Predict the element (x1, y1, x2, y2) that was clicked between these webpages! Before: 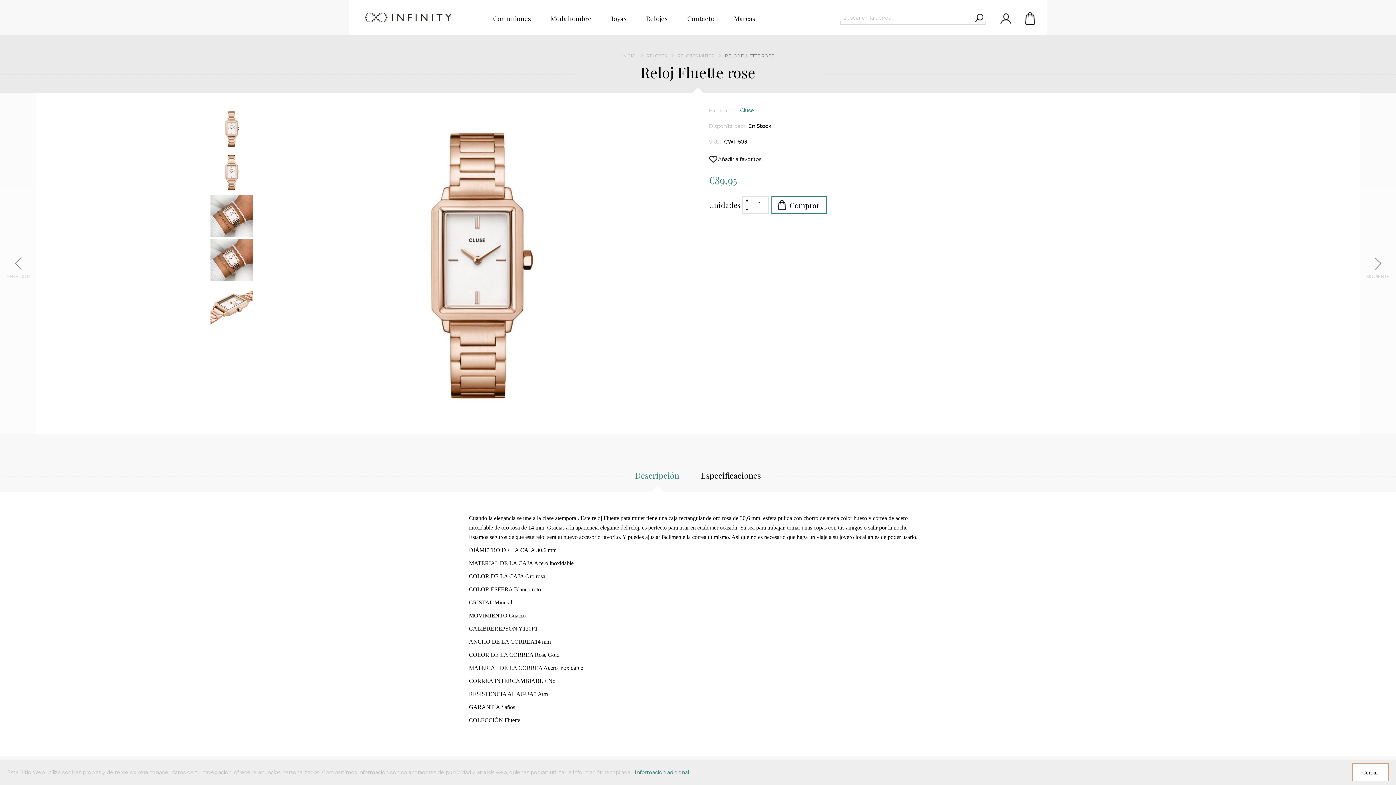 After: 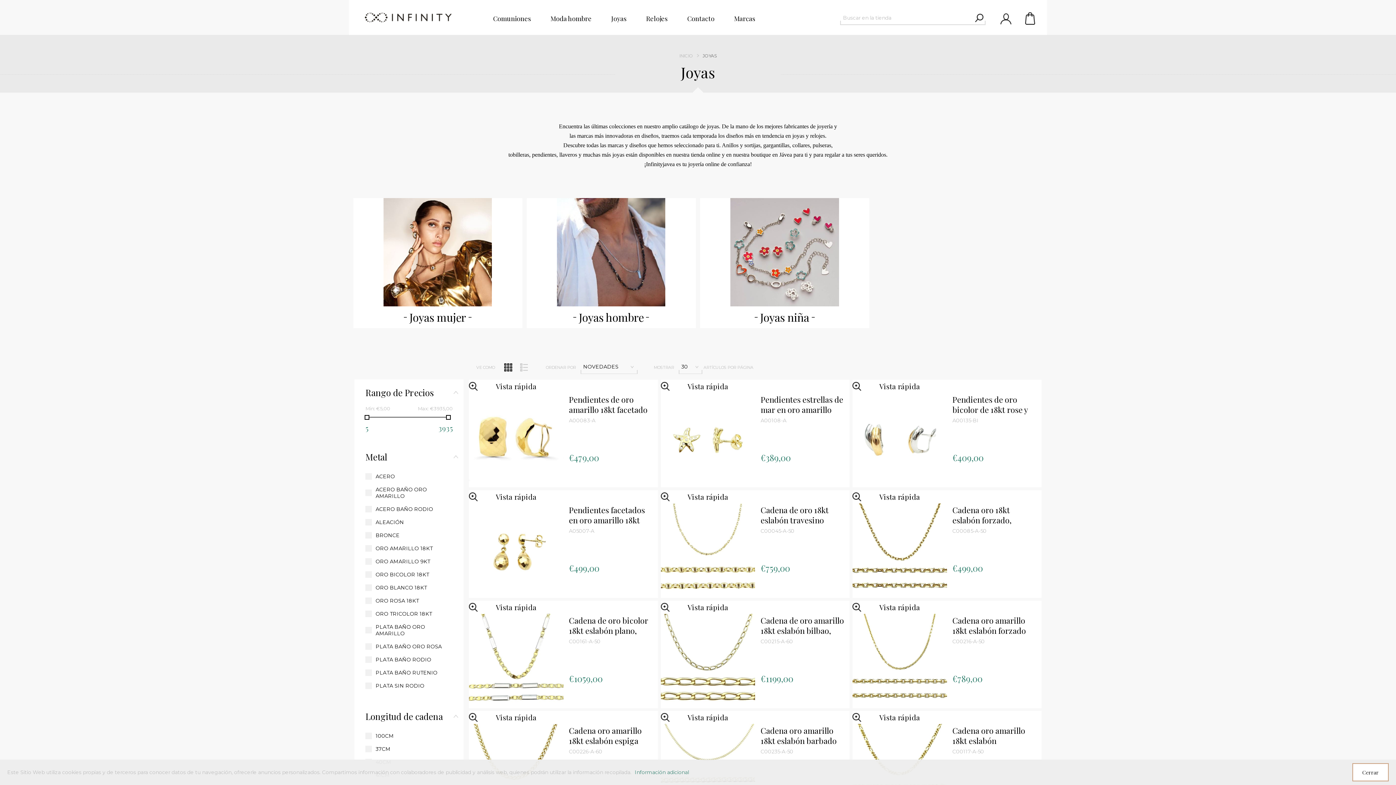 Action: label: Joyas bbox: (604, 7, 633, 29)